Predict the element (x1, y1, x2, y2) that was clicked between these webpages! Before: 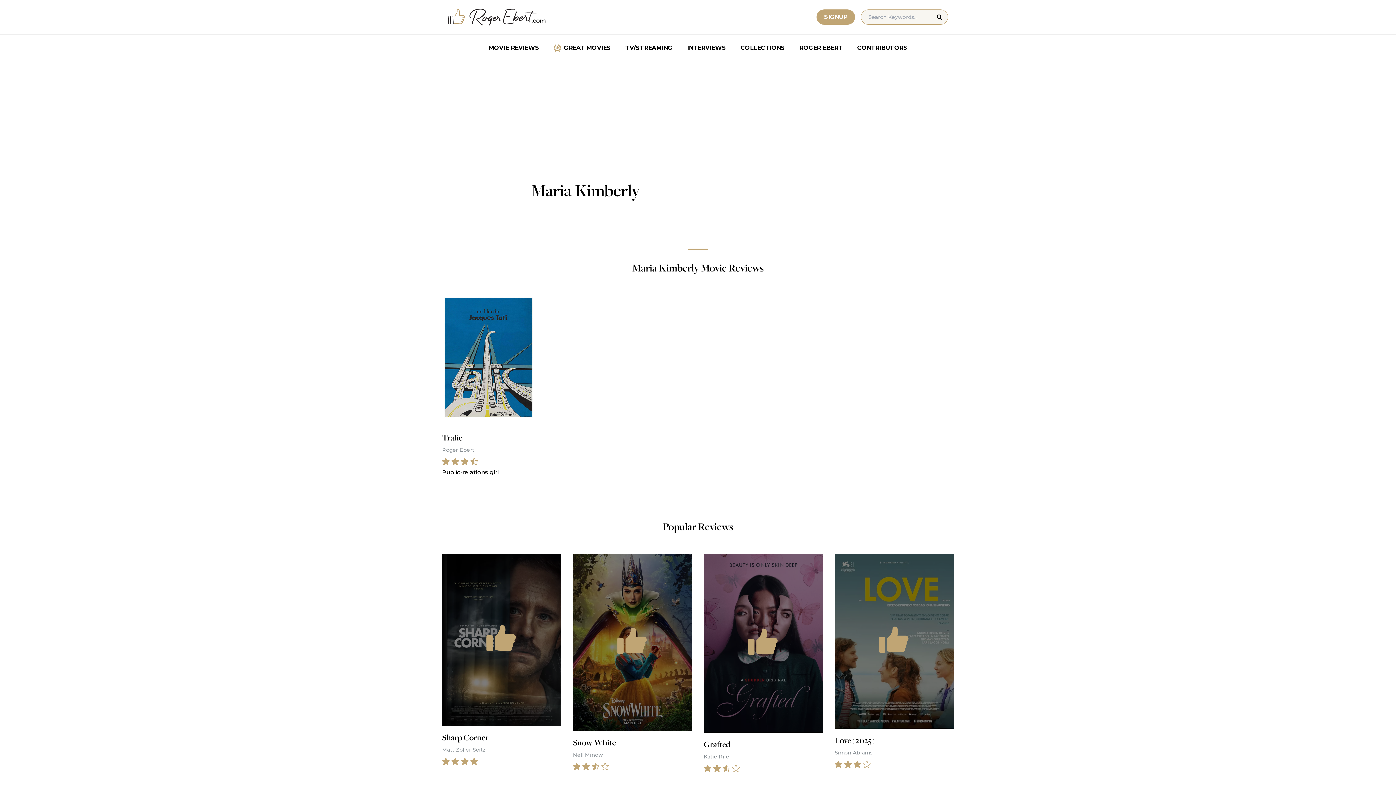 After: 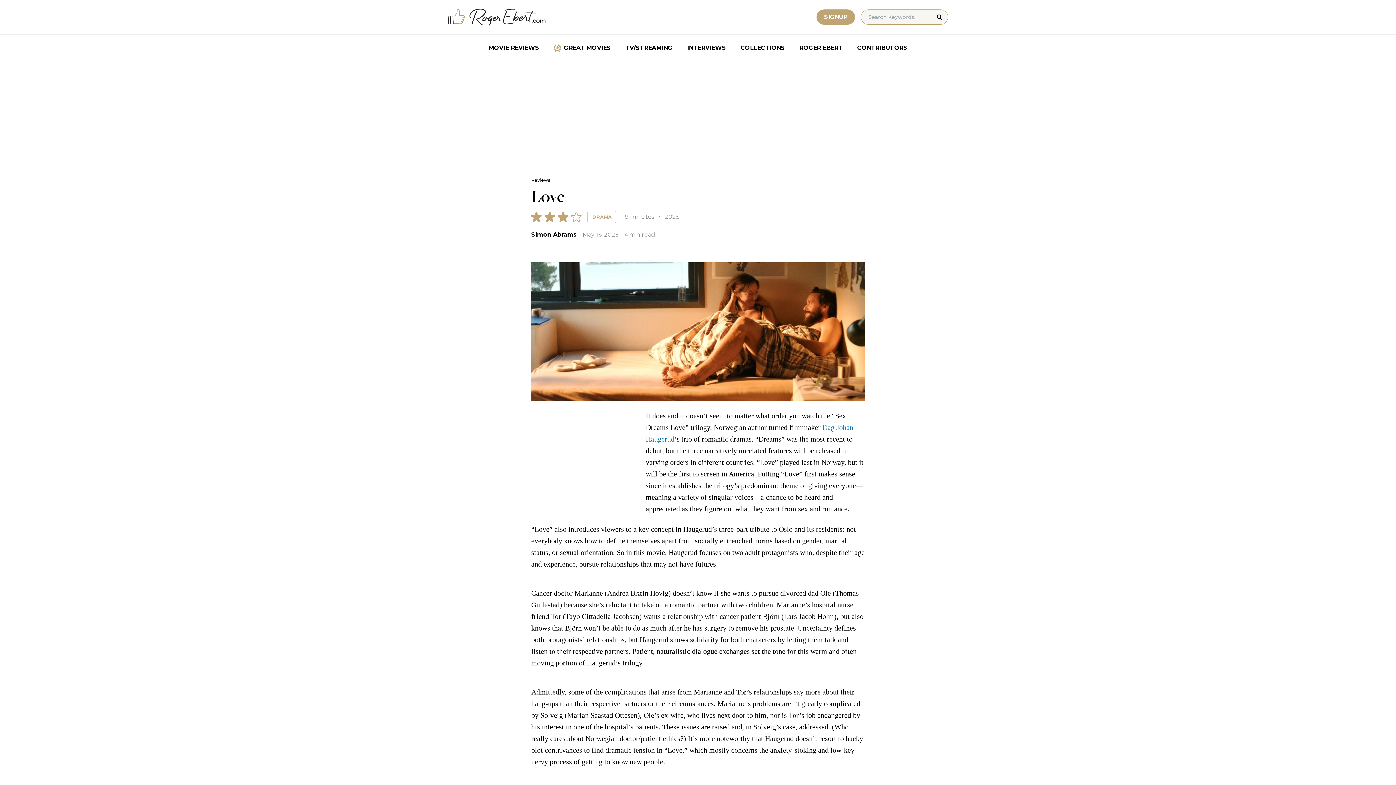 Action: bbox: (834, 554, 954, 768) label: Love (2025)
Simon Abrams